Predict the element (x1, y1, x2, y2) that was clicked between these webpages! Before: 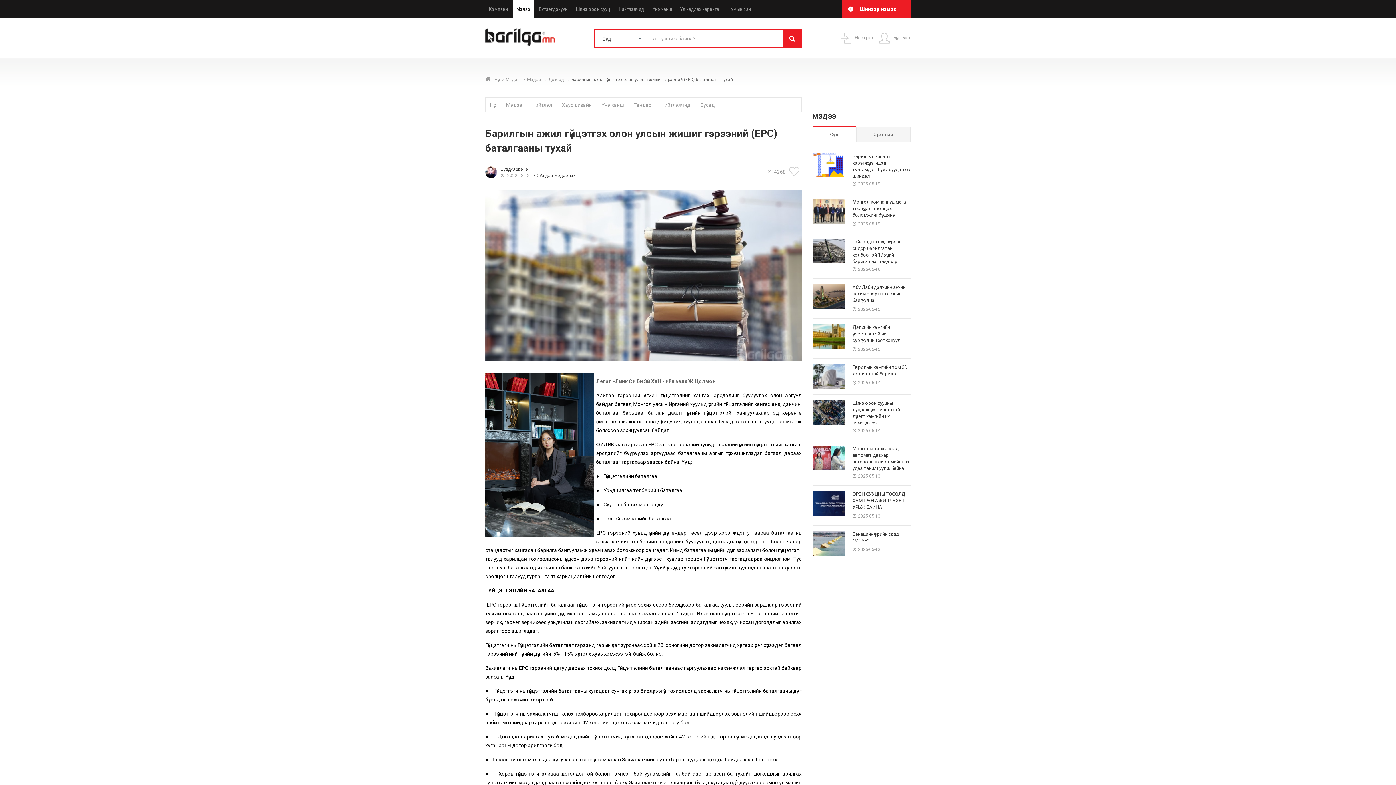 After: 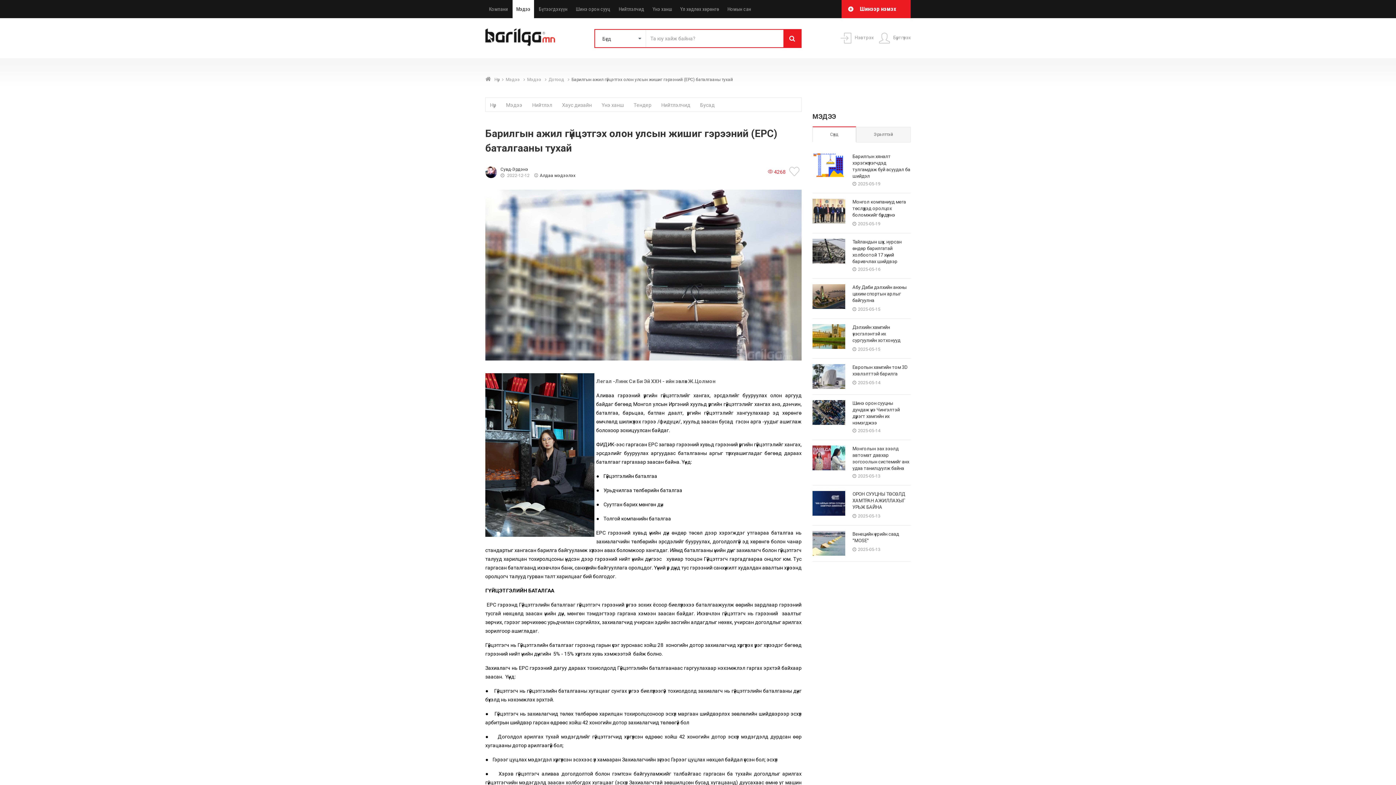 Action: label:  4268 bbox: (768, 168, 785, 175)